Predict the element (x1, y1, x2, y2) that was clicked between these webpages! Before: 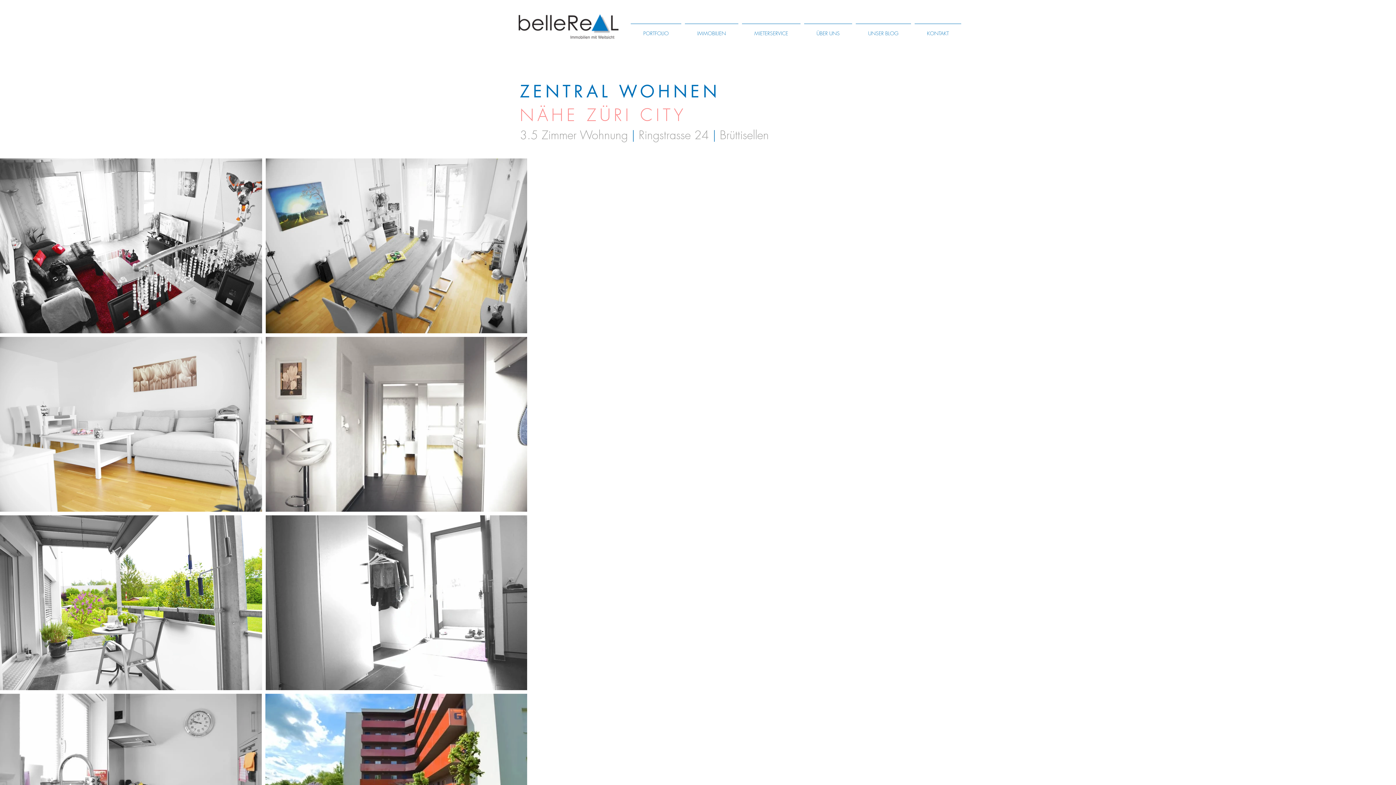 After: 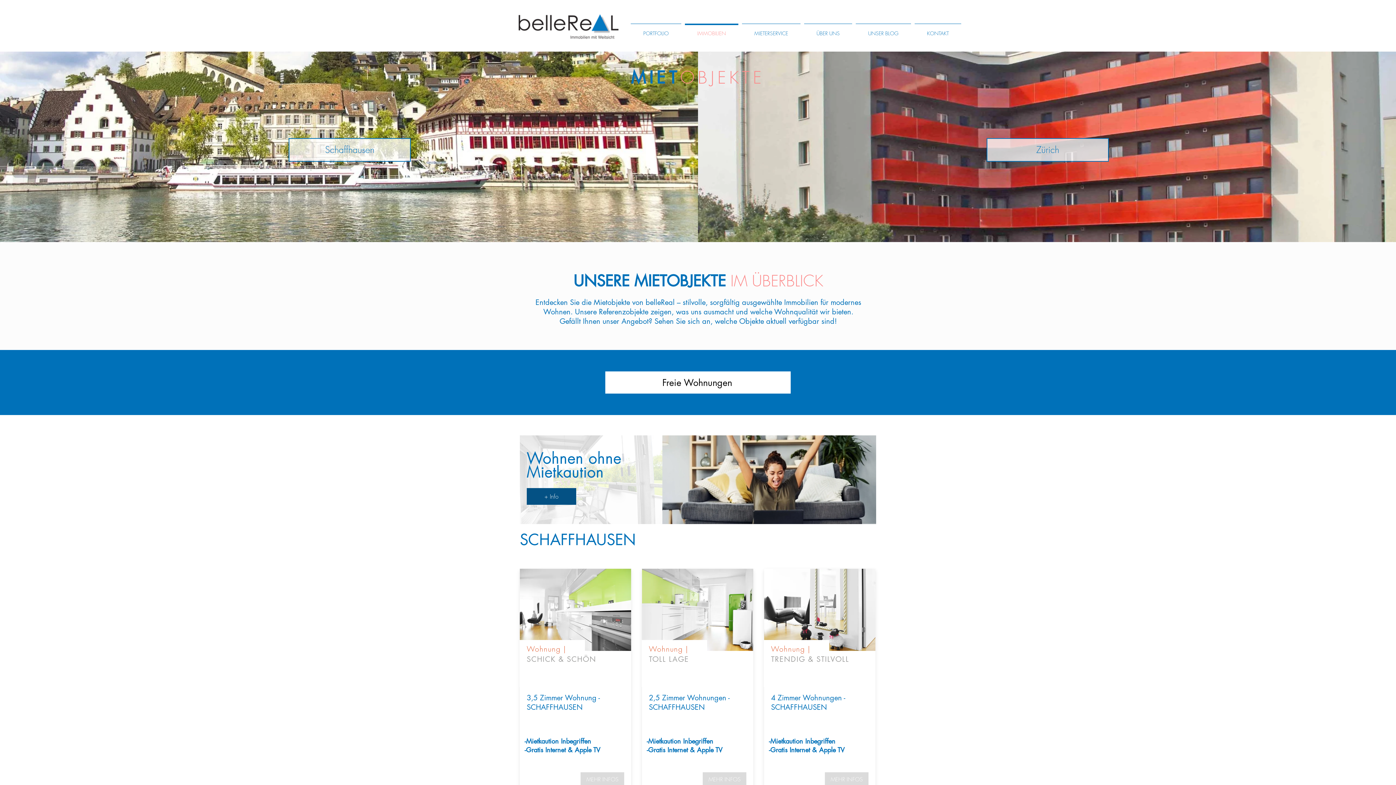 Action: bbox: (683, 23, 740, 36) label: IMMOBILIEN